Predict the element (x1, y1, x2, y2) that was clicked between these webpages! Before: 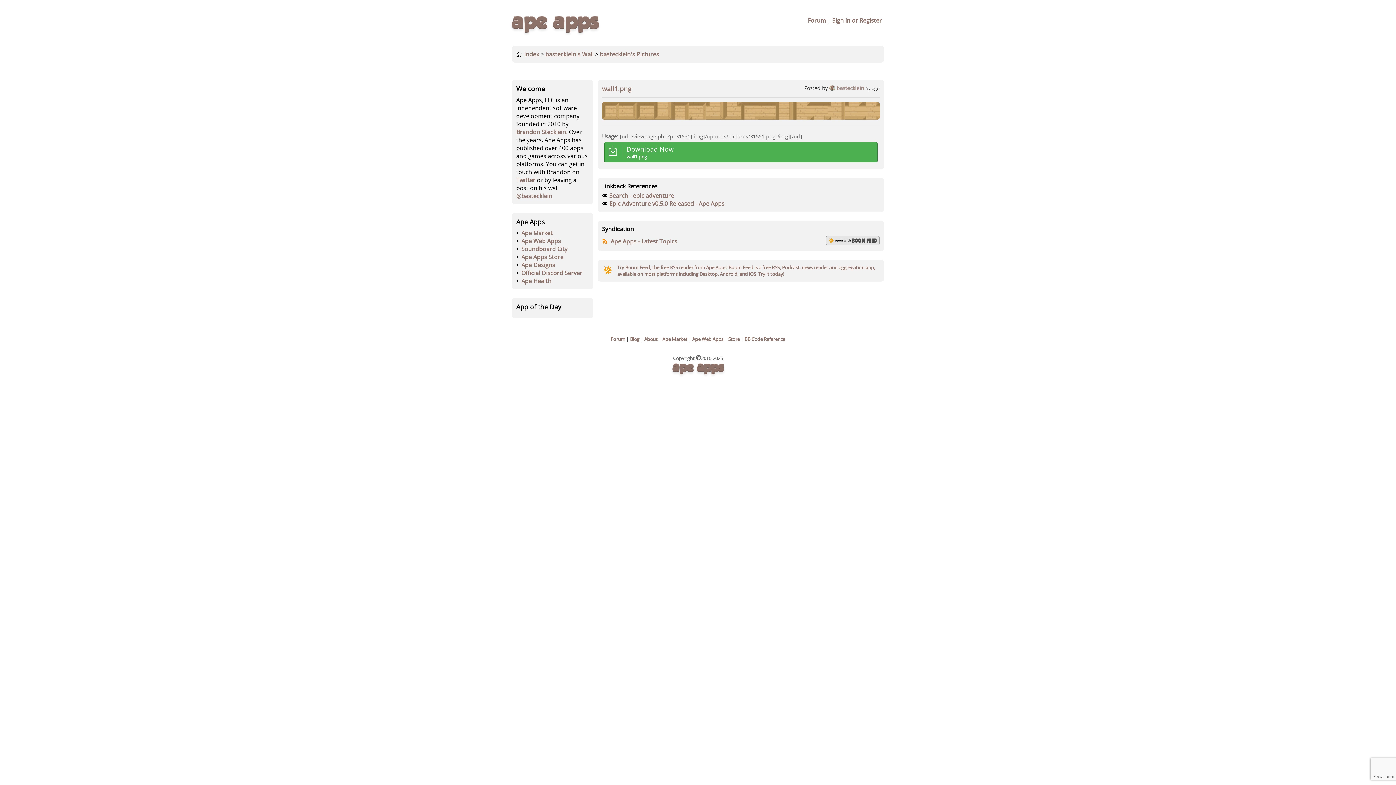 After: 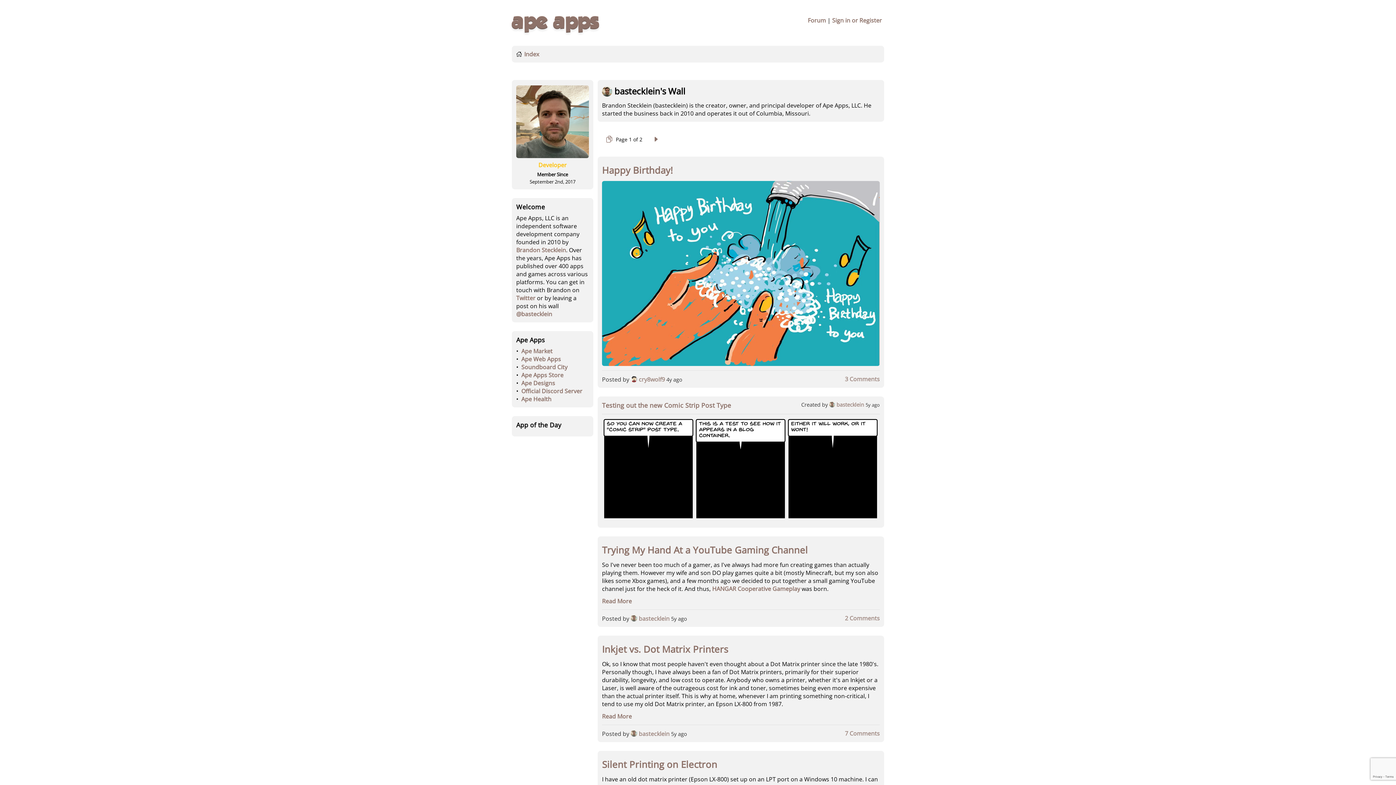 Action: label: bastecklein bbox: (836, 84, 864, 91)